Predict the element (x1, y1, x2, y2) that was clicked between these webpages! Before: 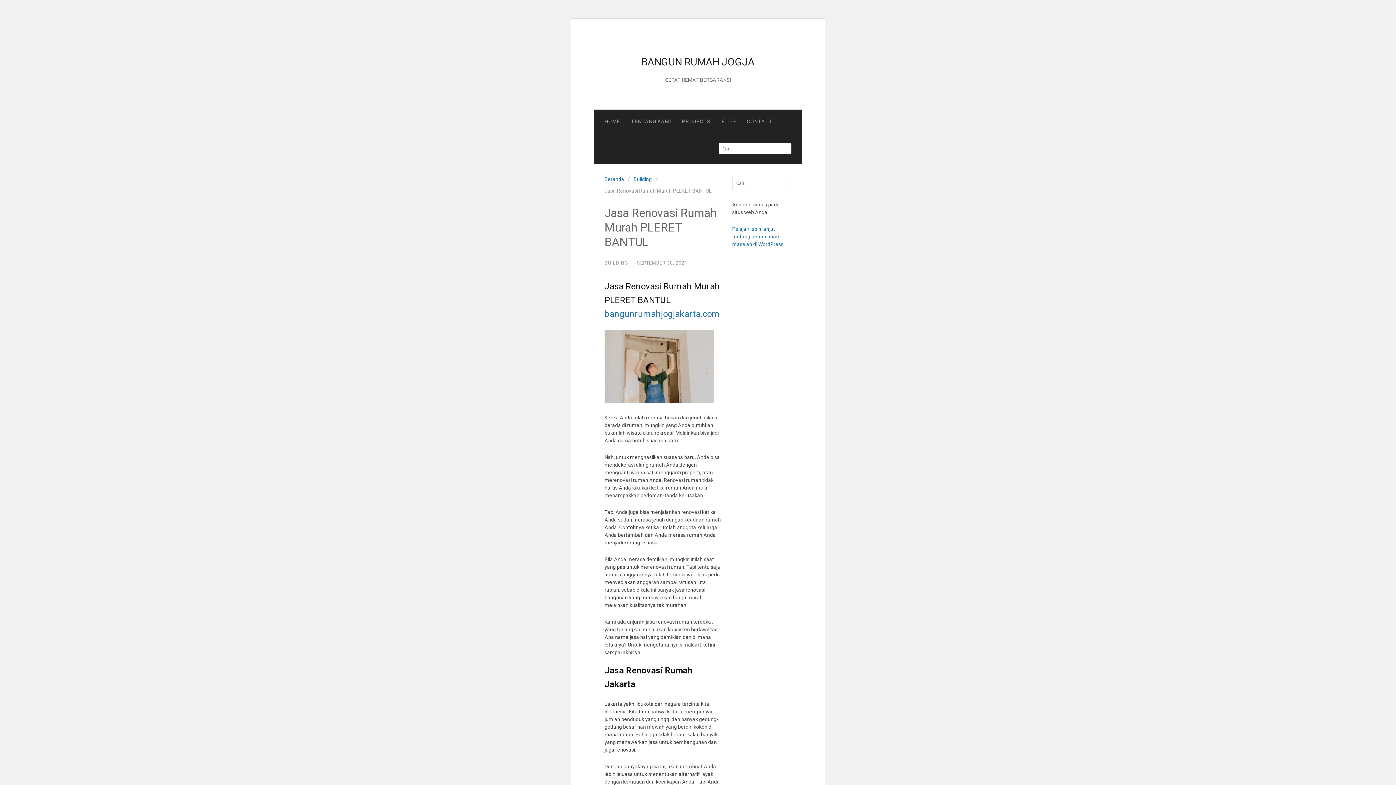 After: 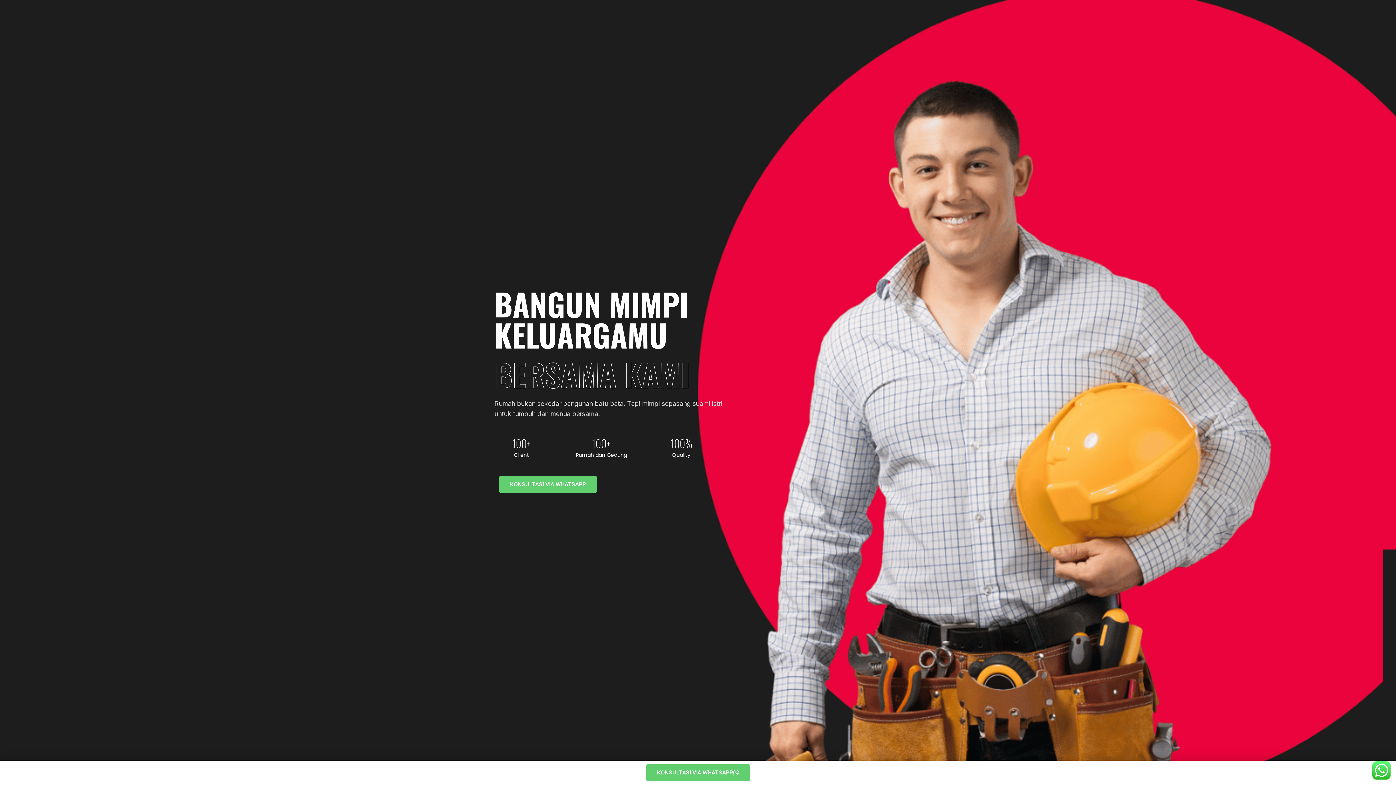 Action: bbox: (604, 309, 720, 319) label: bangunrumahjogjakarta.com